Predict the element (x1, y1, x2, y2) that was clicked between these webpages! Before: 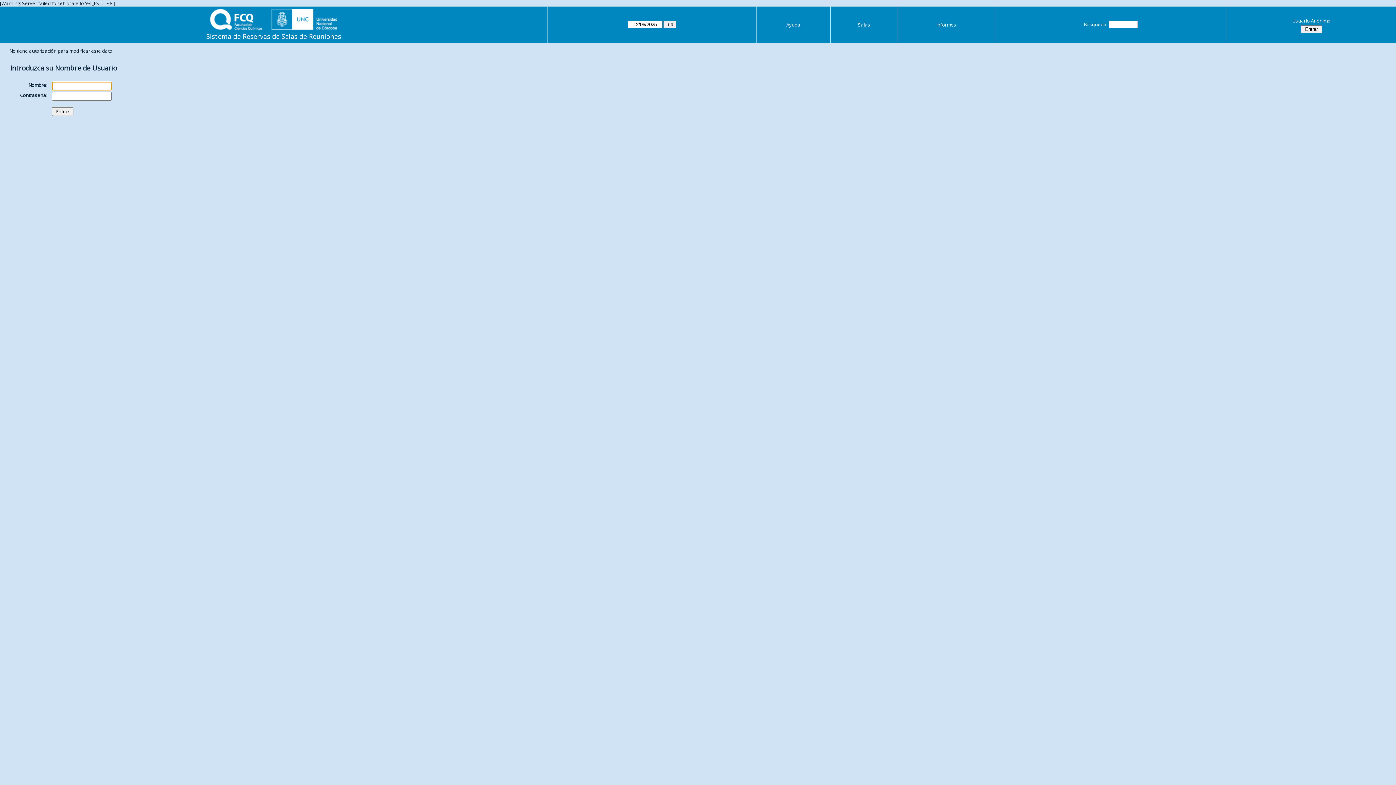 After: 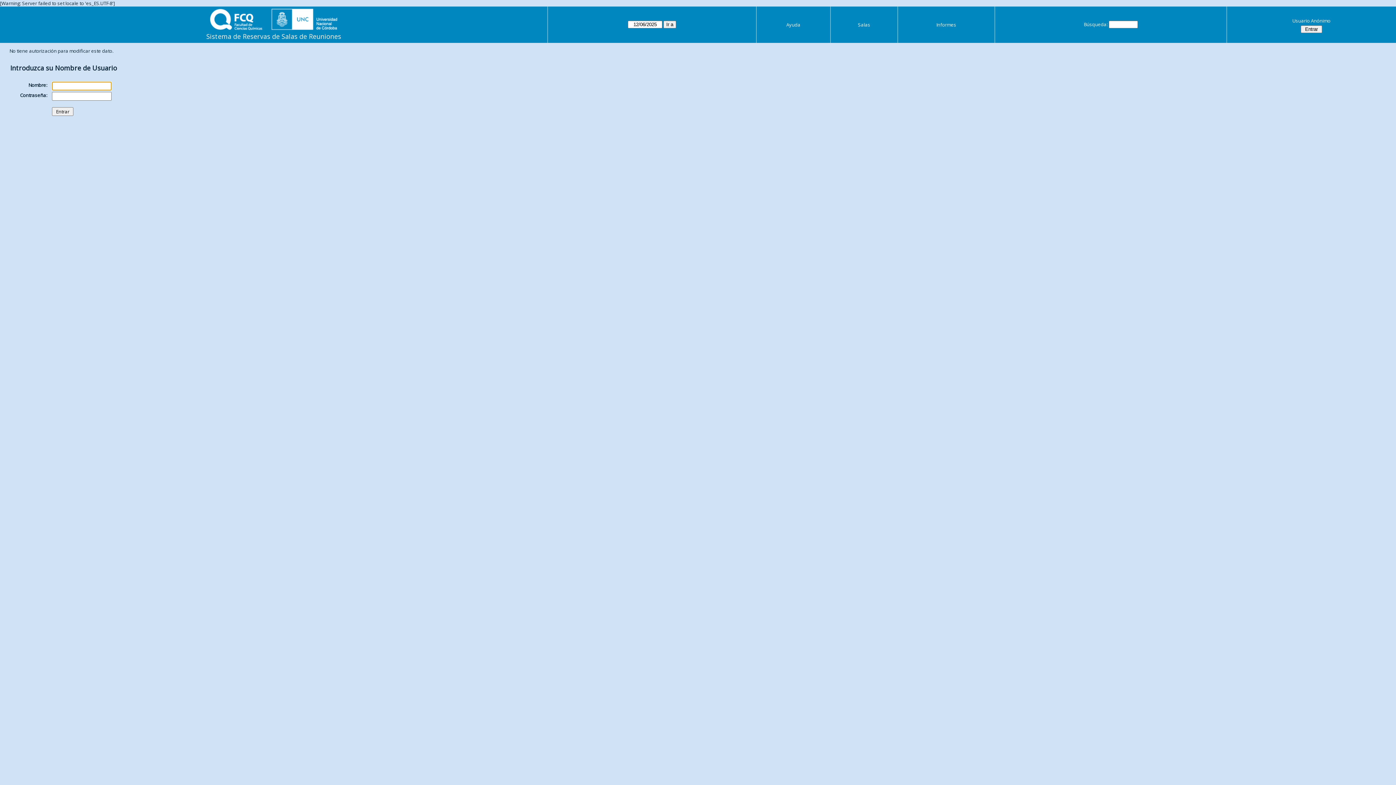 Action: bbox: (858, 21, 870, 28) label: Salas